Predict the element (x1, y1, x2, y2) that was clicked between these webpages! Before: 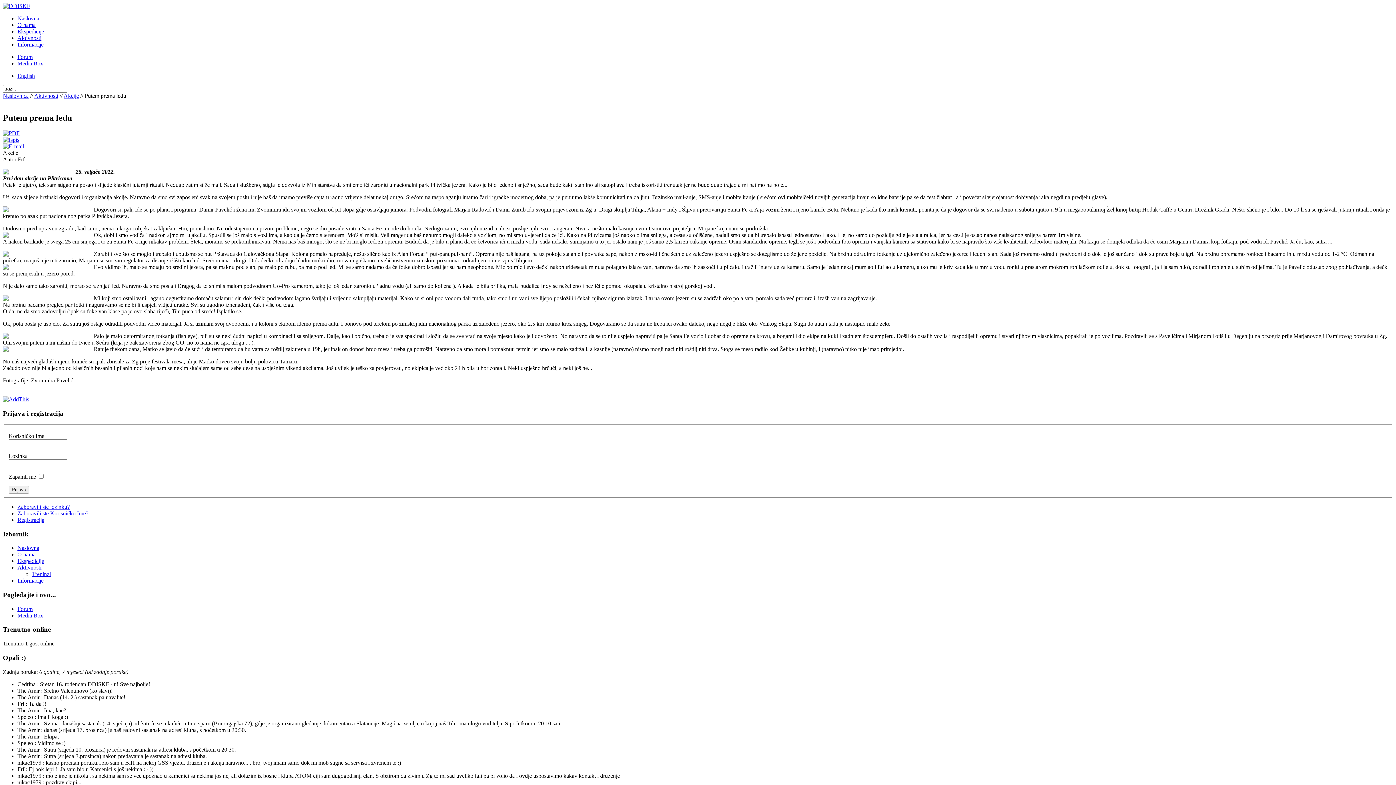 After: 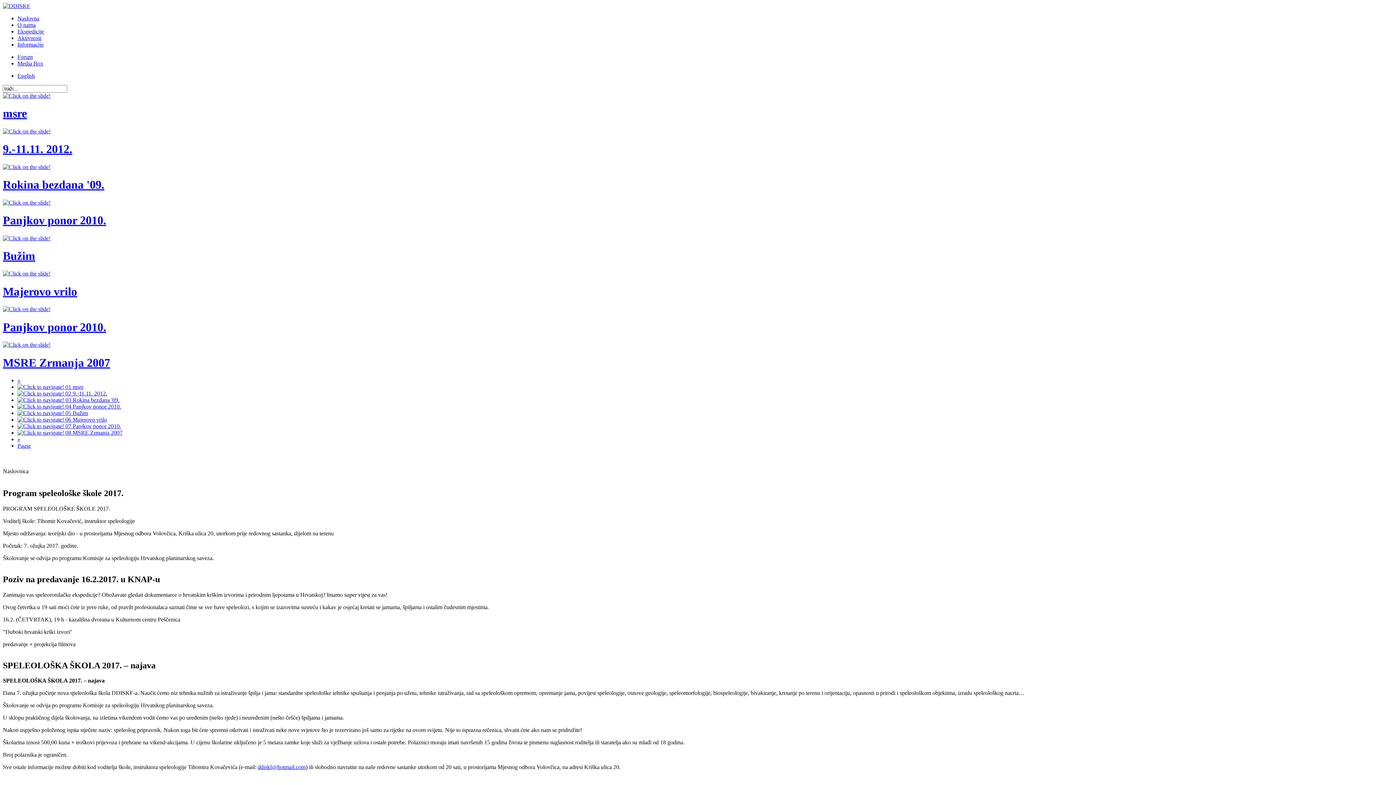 Action: bbox: (2, 2, 30, 9)